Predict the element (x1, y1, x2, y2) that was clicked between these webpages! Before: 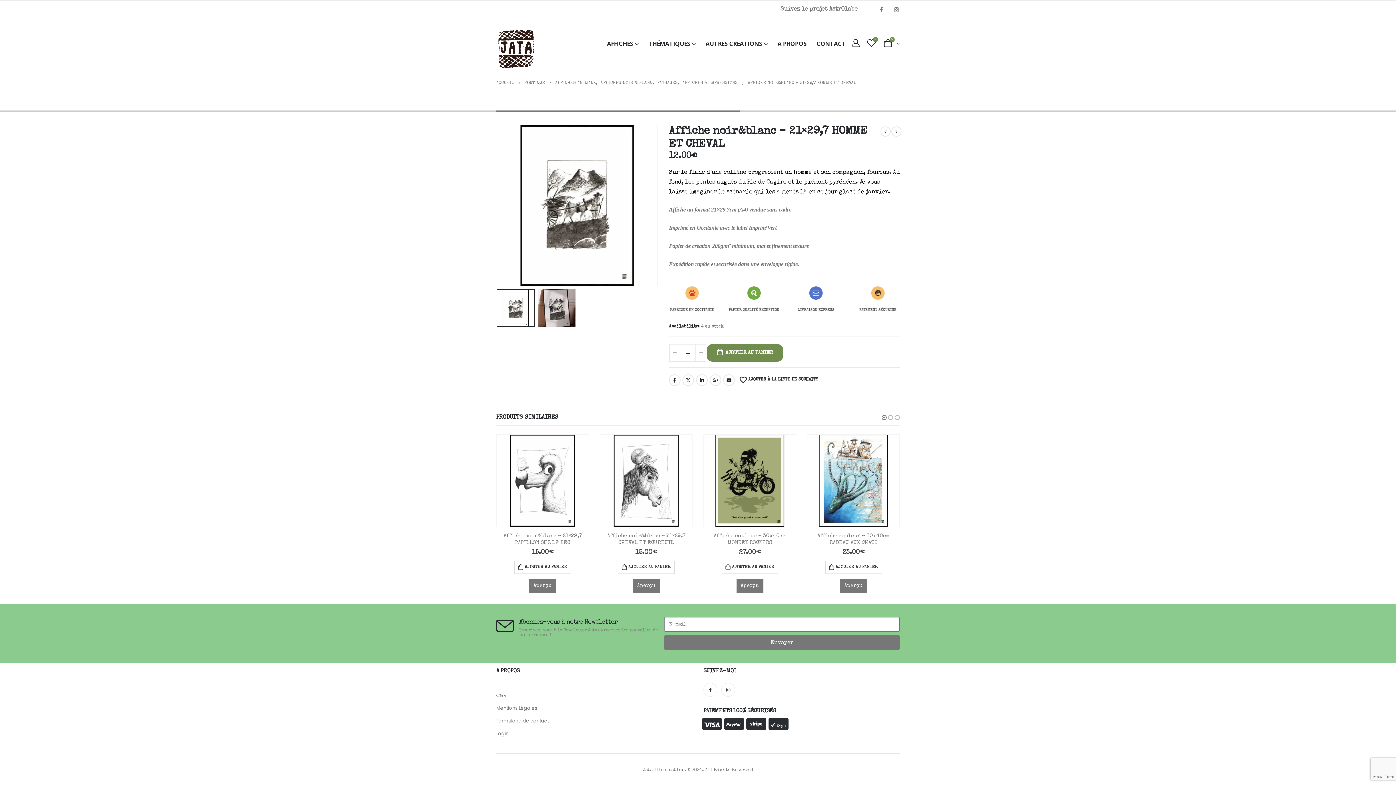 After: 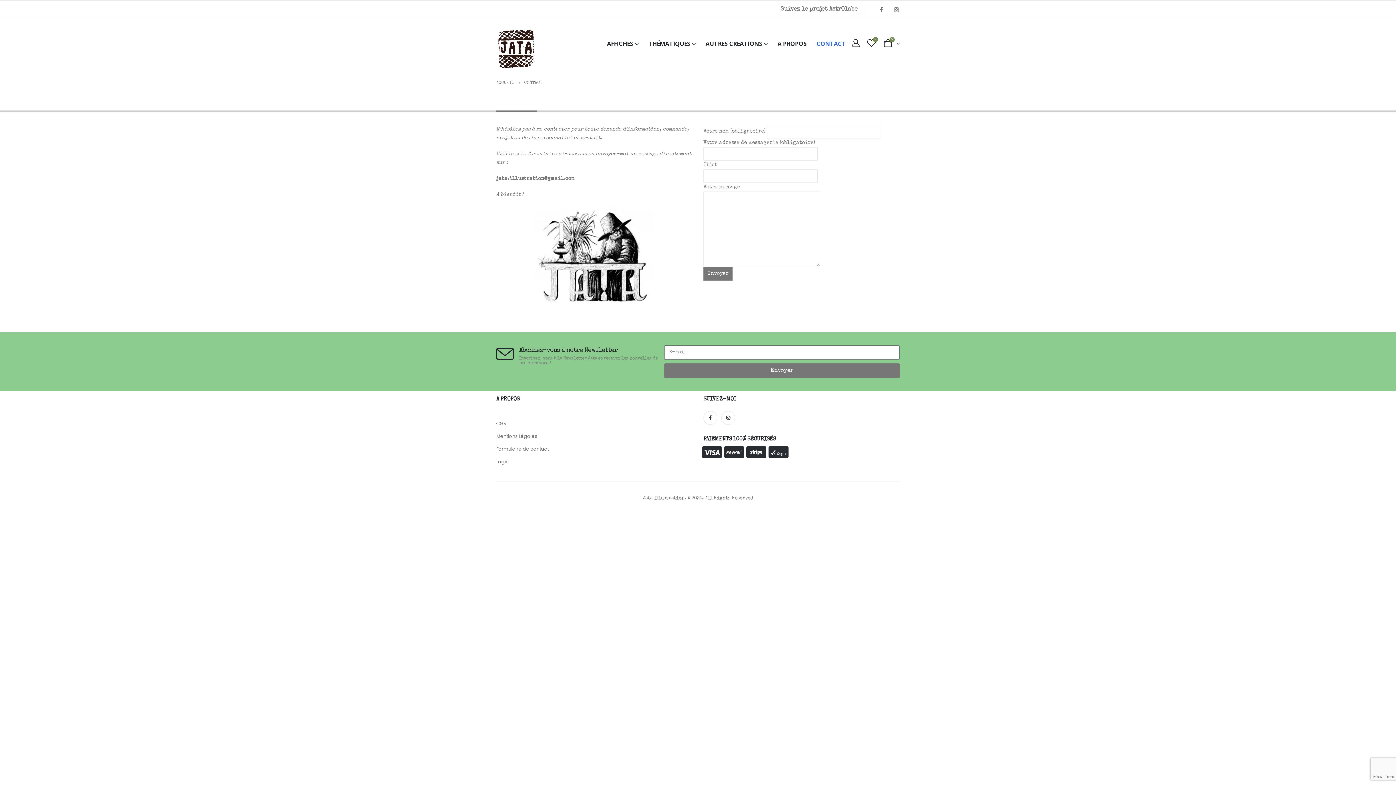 Action: label: Formulaire de contact bbox: (496, 717, 548, 724)